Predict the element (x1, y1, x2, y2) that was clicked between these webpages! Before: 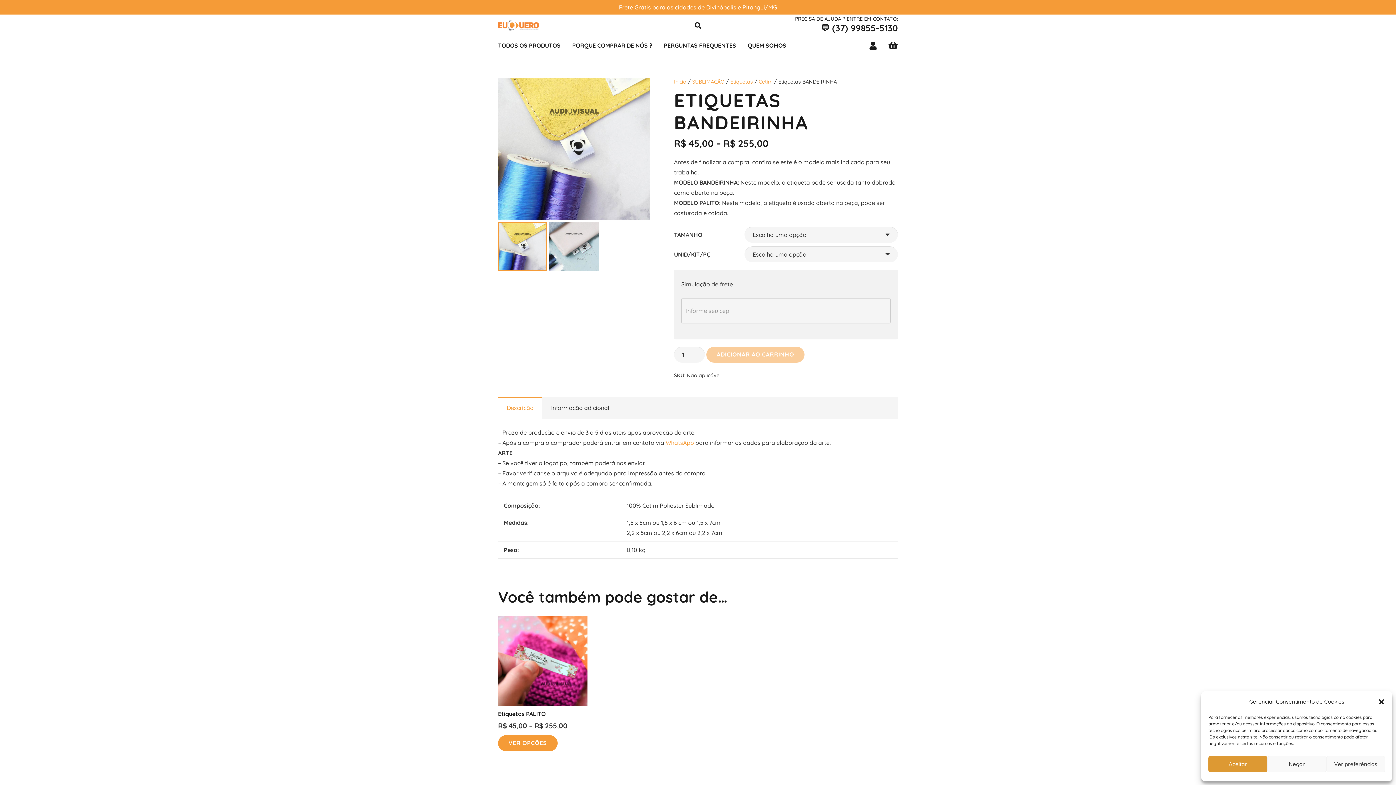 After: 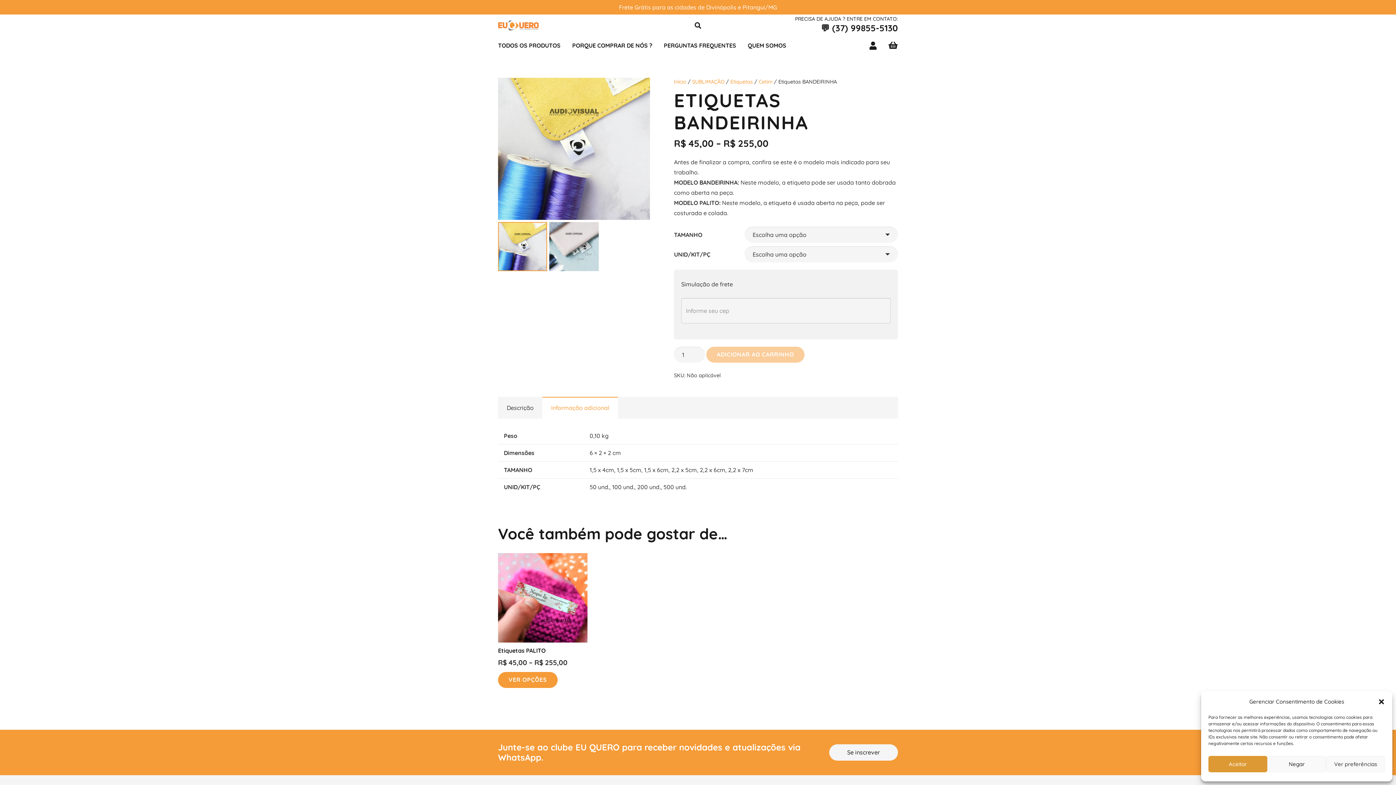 Action: label: Informação adicional bbox: (542, 397, 618, 419)